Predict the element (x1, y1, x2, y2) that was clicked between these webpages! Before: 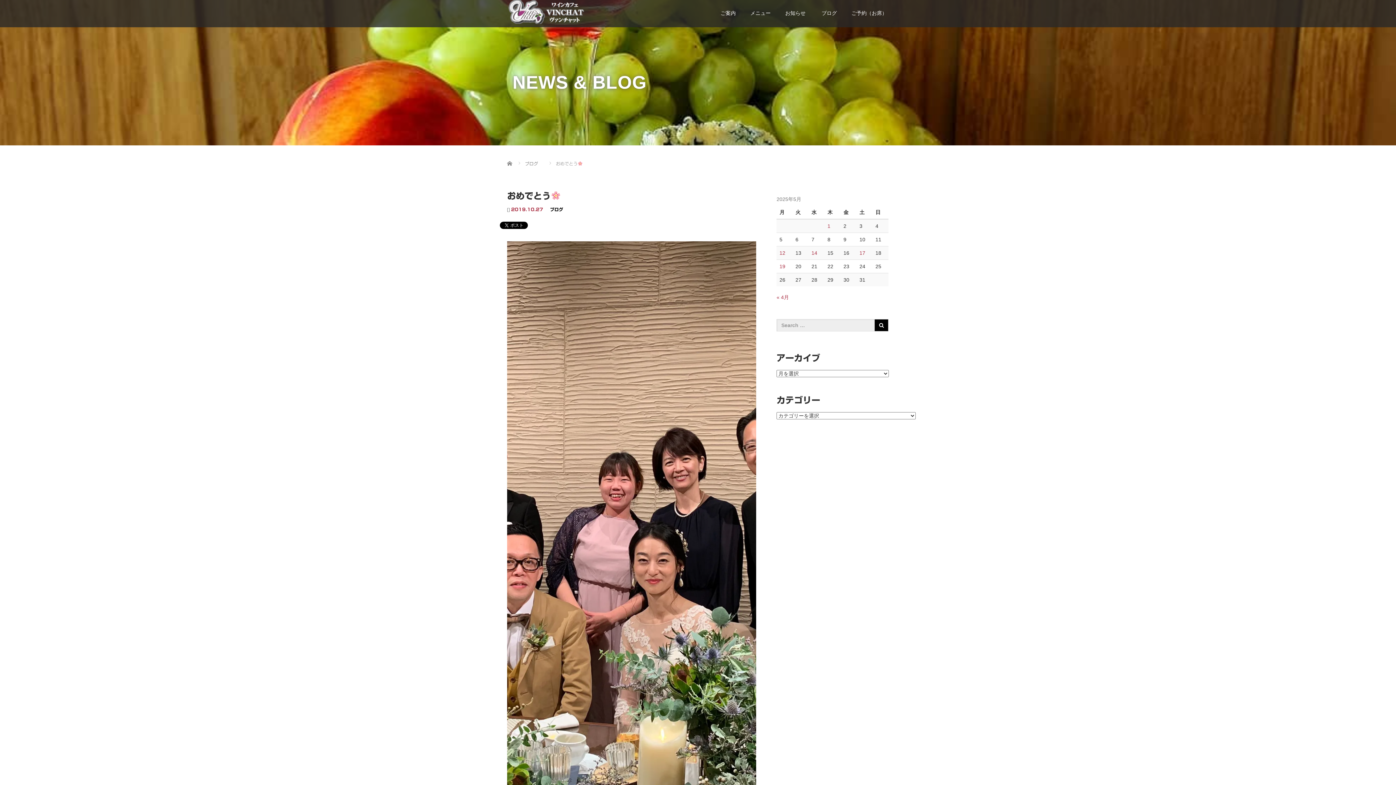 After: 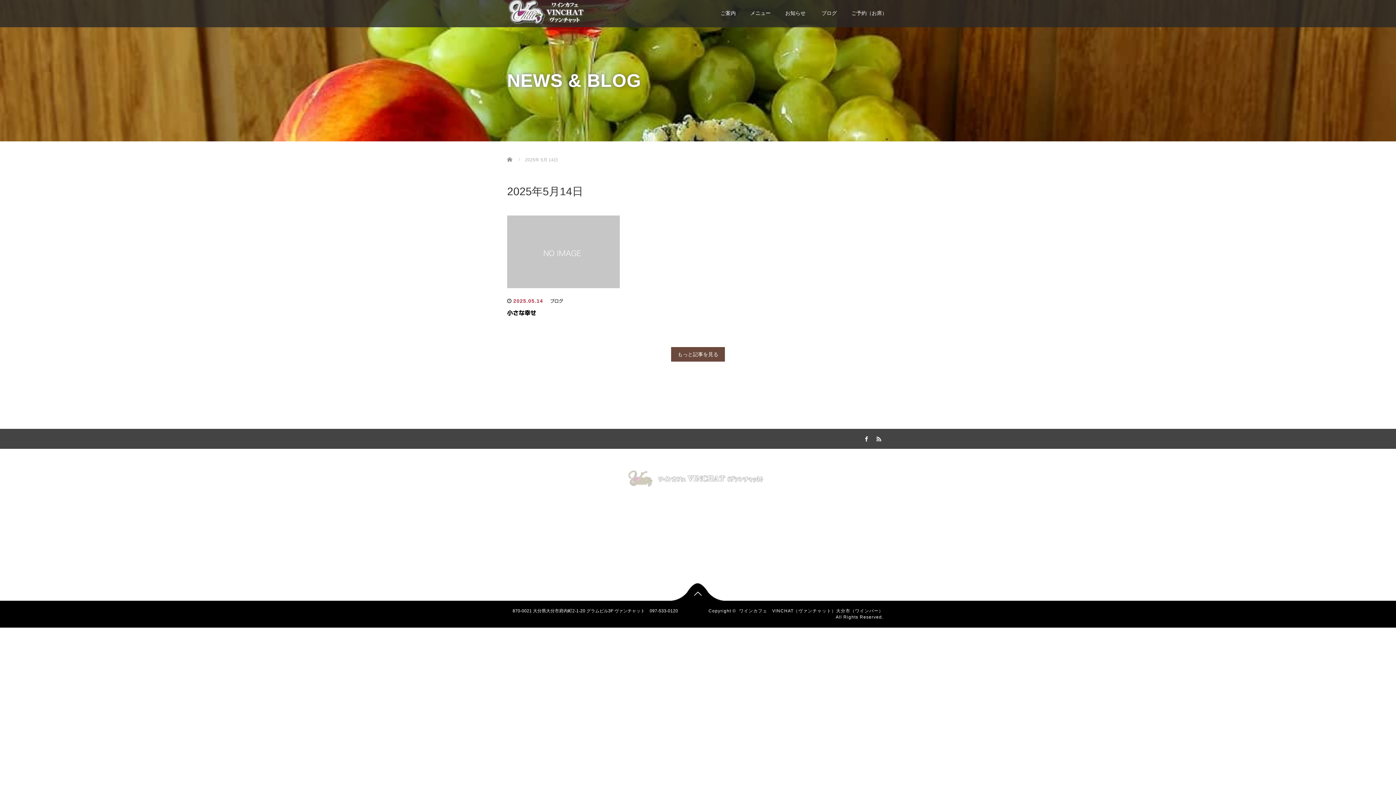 Action: label: 2025年5月14日 に投稿を公開 bbox: (811, 250, 817, 256)